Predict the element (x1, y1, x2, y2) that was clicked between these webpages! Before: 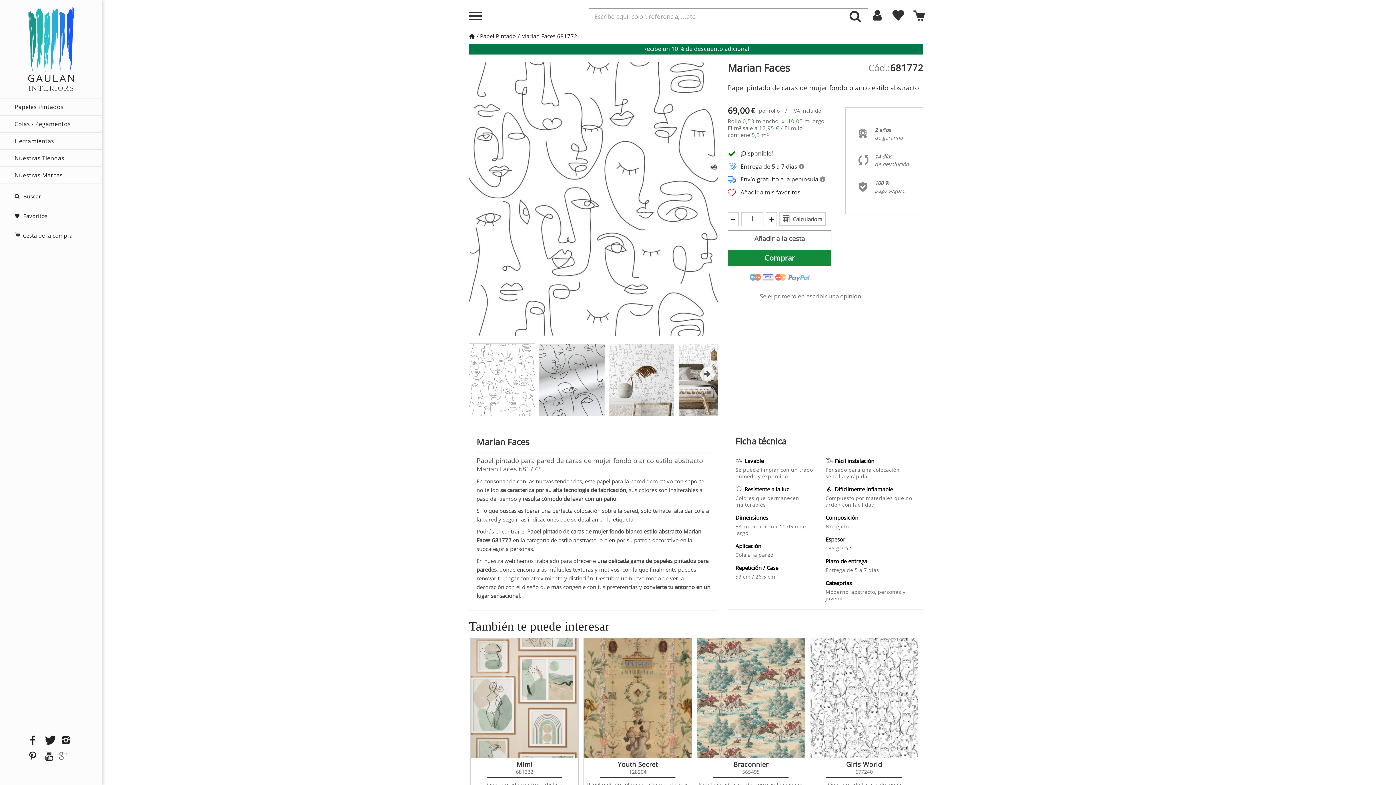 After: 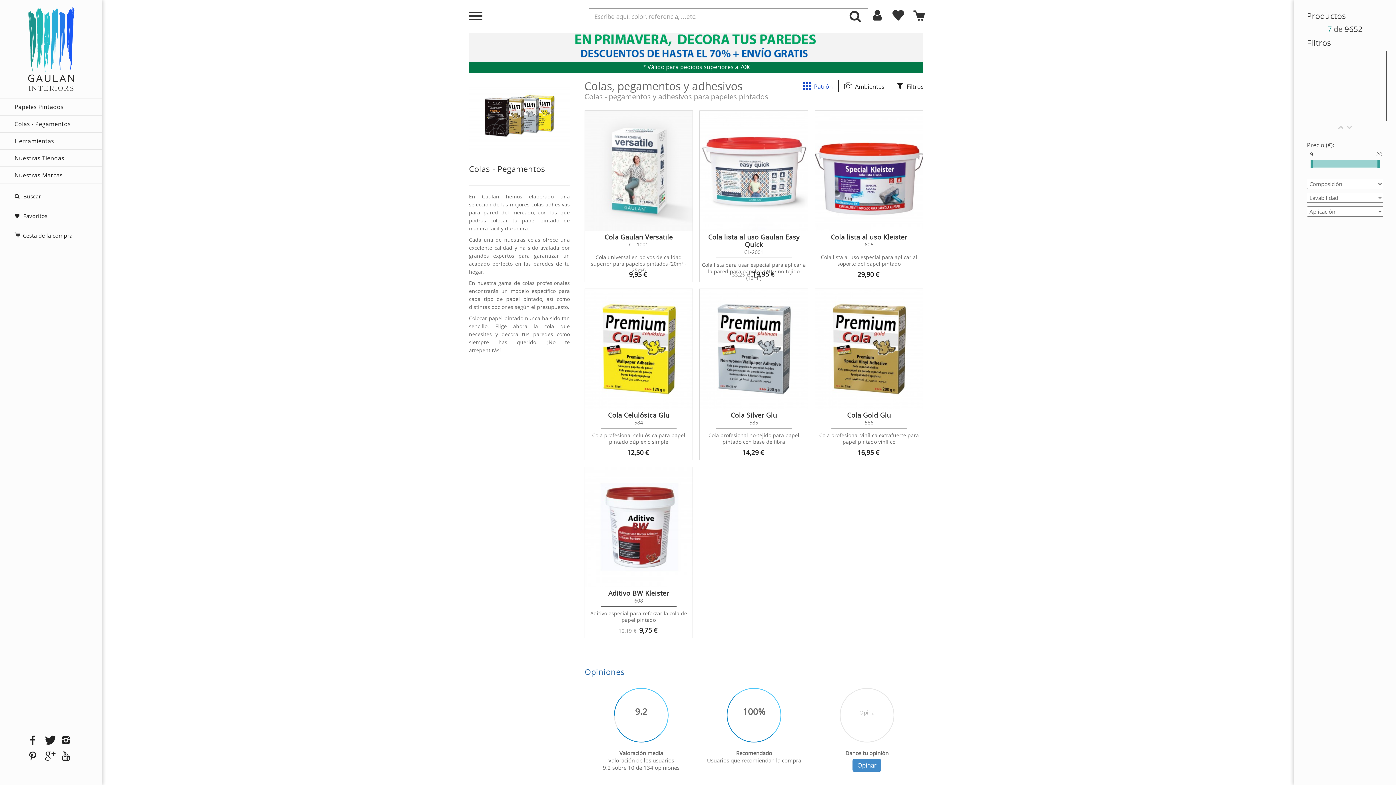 Action: label: Colas - Pegamentos bbox: (14, 115, 101, 132)